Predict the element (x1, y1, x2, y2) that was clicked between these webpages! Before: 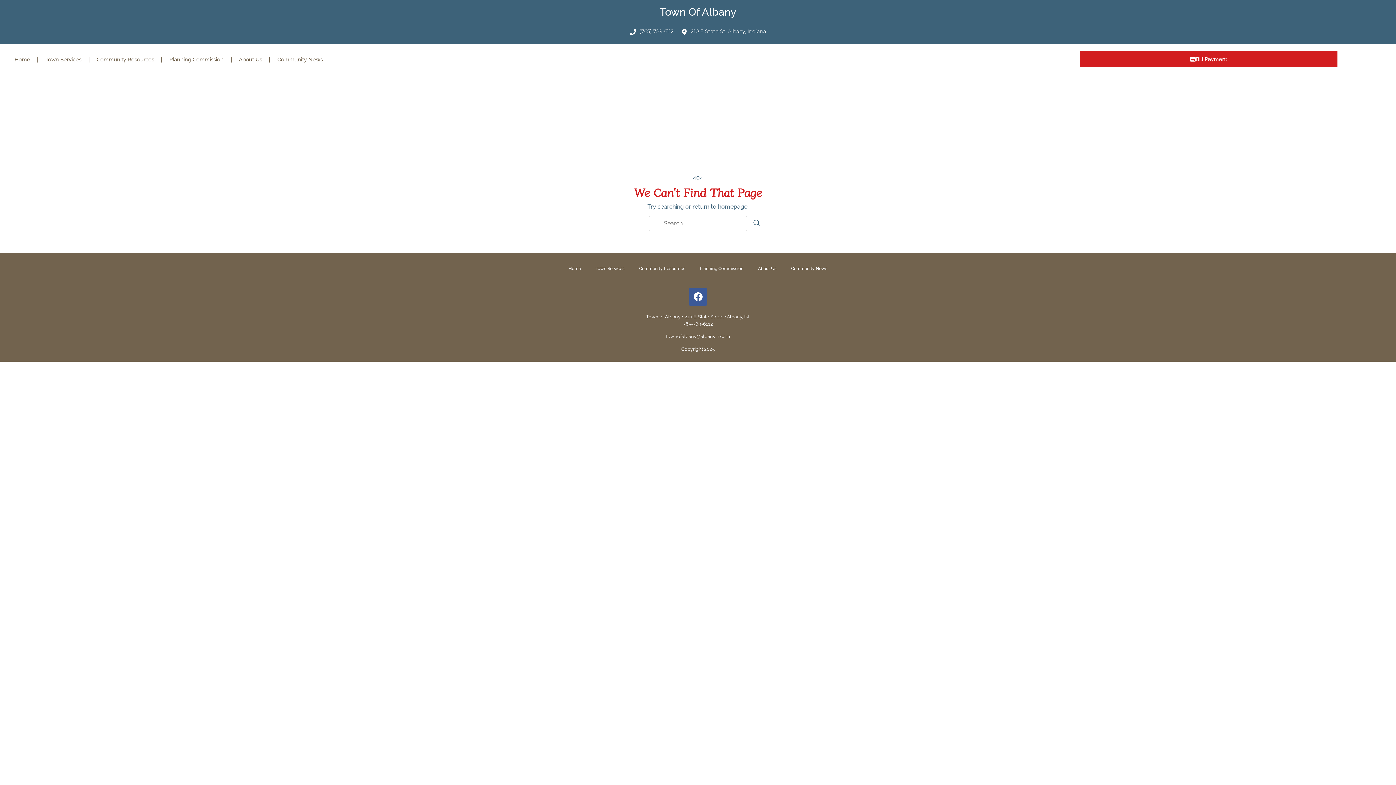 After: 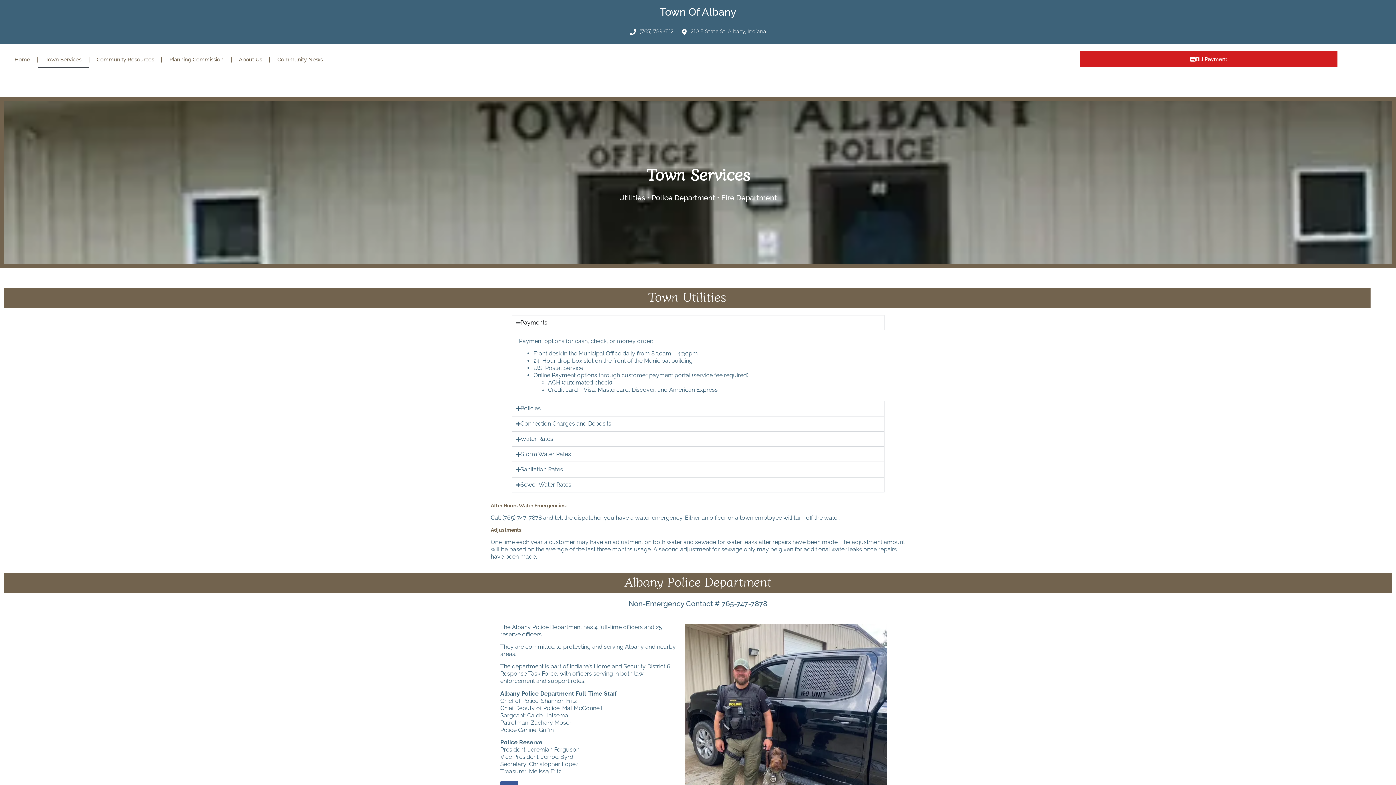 Action: label: Town Services bbox: (588, 260, 632, 277)